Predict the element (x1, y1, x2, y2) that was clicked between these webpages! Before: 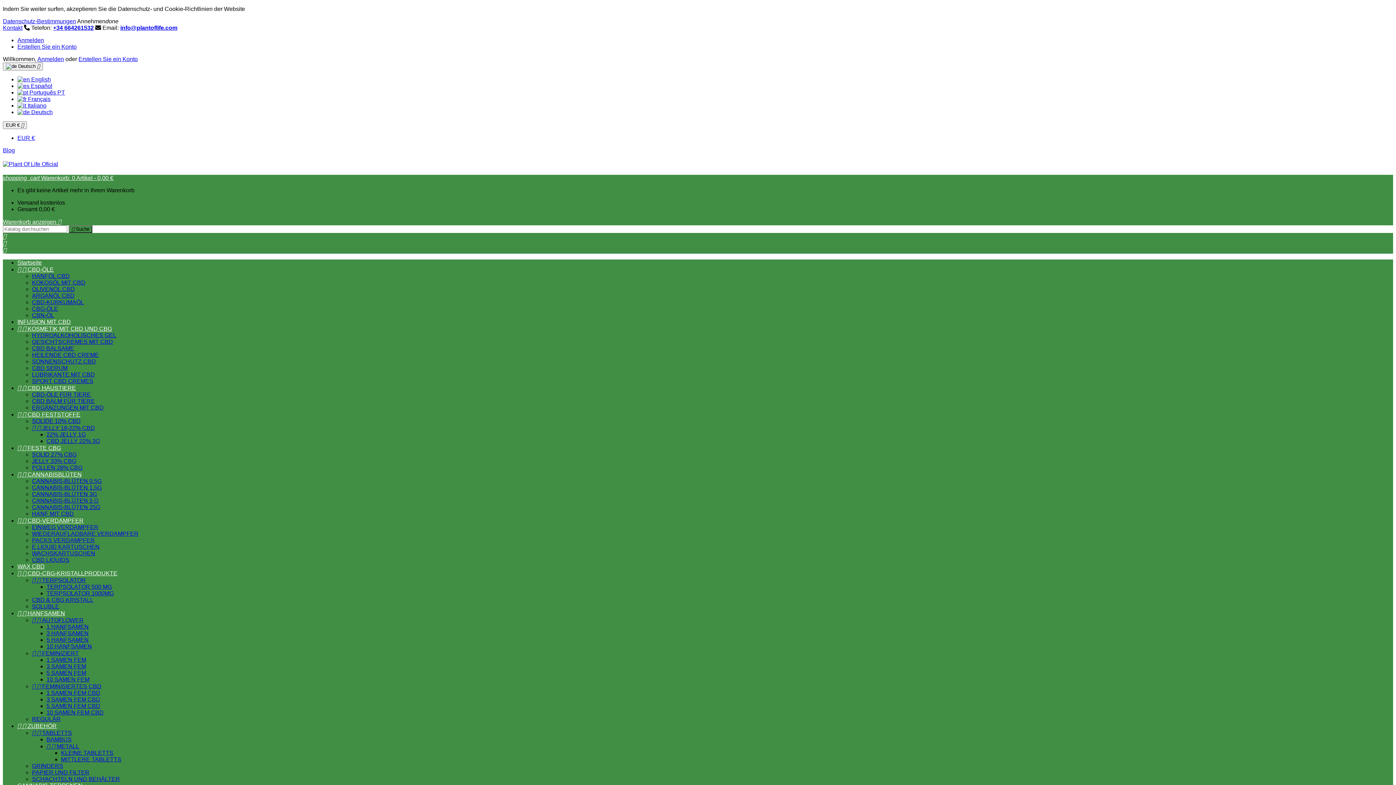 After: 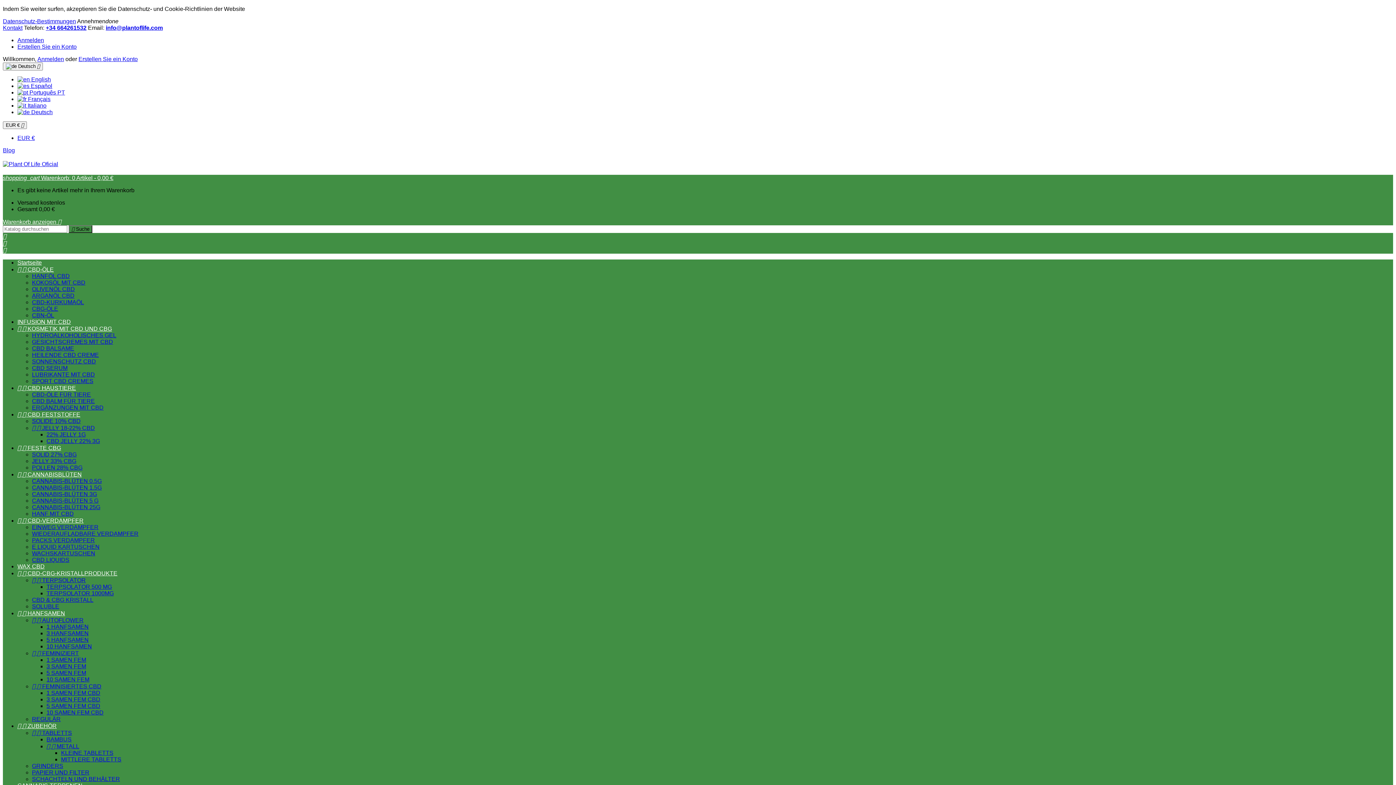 Action: label: CANNABIS-BLÜTEN 1.5G bbox: (32, 484, 101, 490)